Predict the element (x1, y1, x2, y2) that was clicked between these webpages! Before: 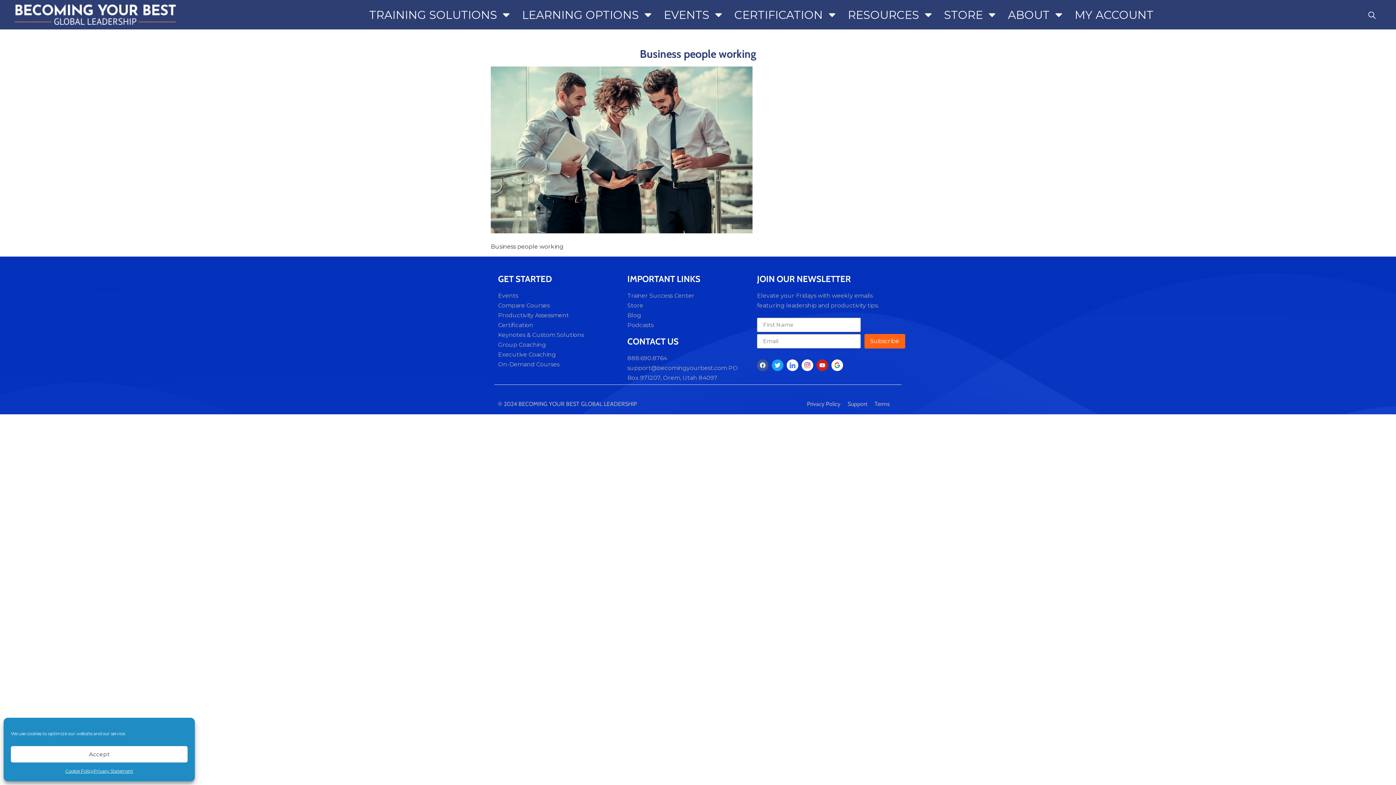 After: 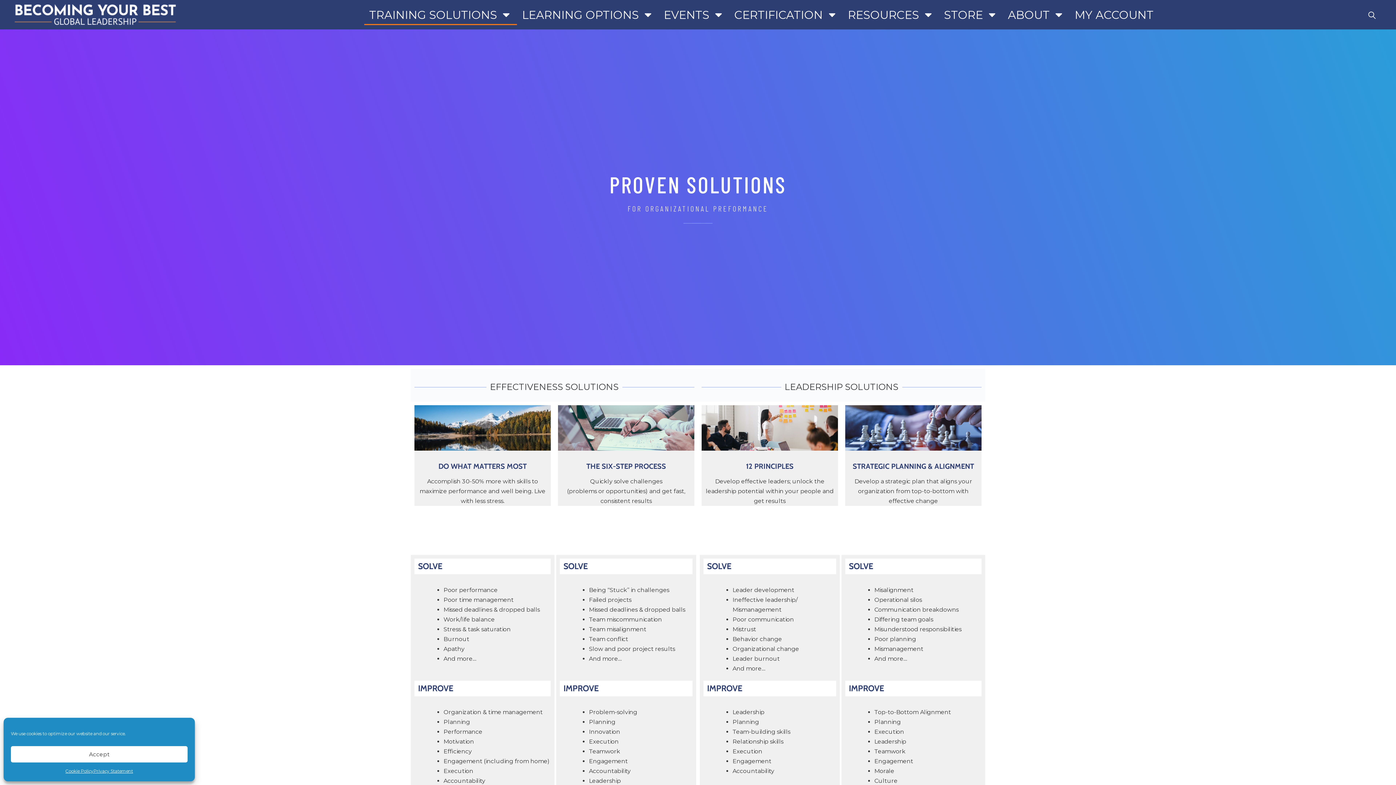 Action: bbox: (498, 300, 620, 310) label: Compare Courses